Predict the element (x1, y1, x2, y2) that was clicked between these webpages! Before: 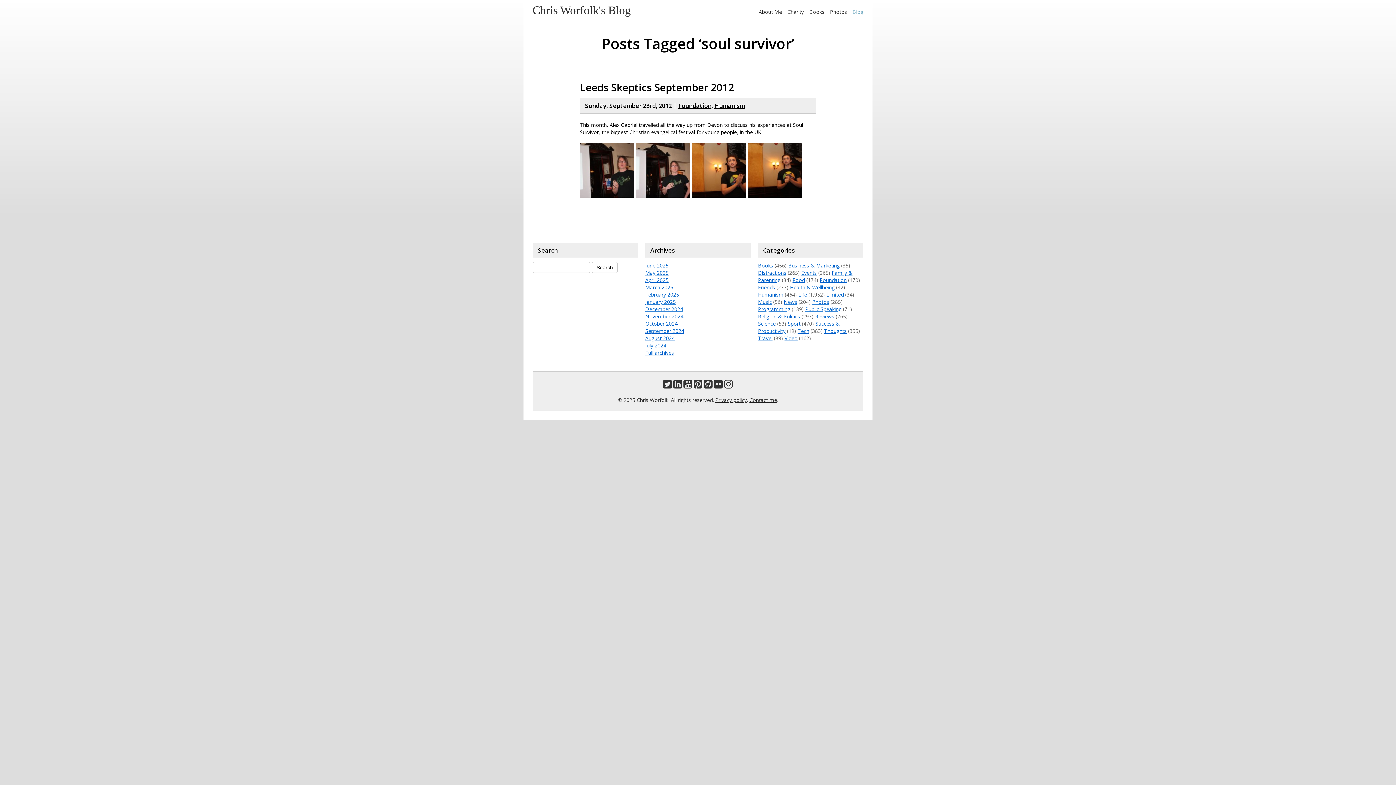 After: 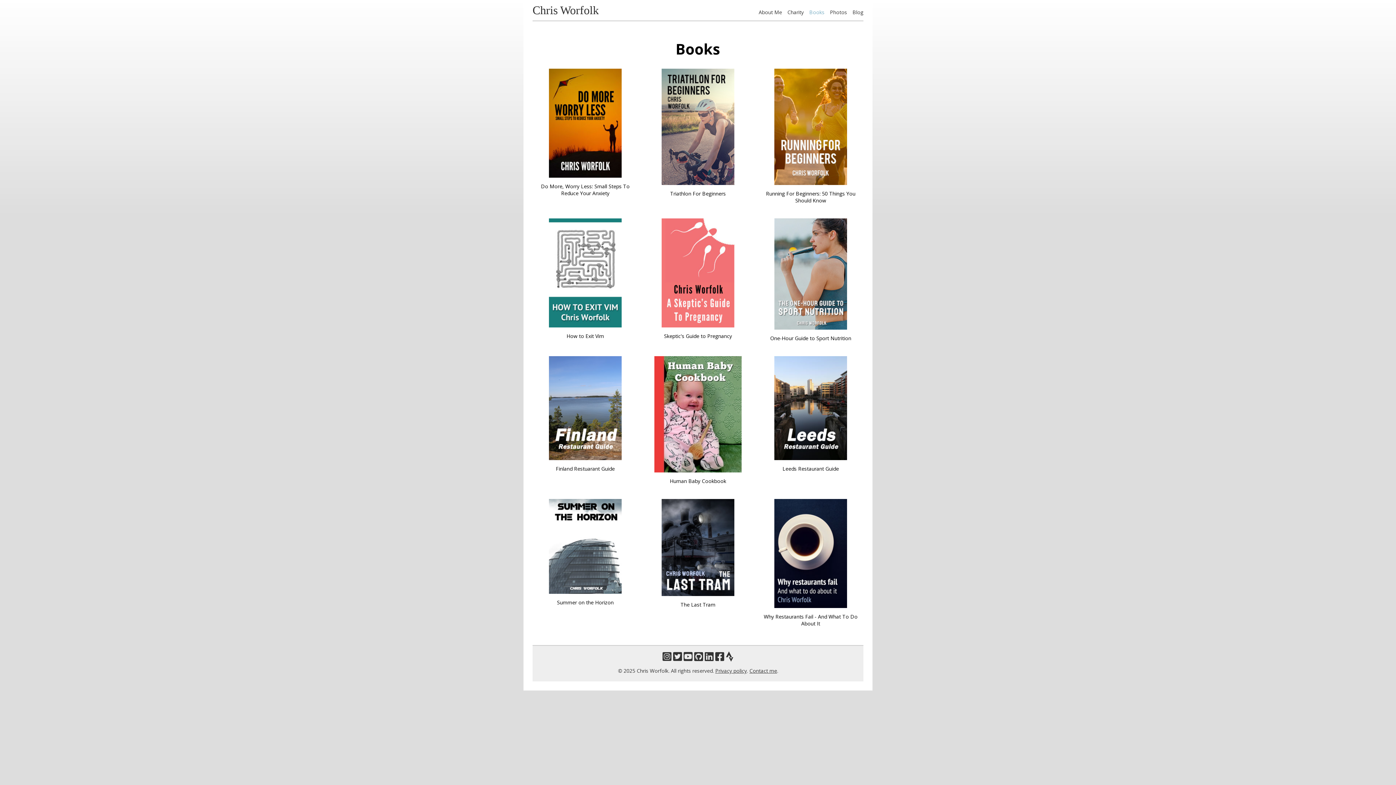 Action: label: Books bbox: (809, 8, 824, 15)